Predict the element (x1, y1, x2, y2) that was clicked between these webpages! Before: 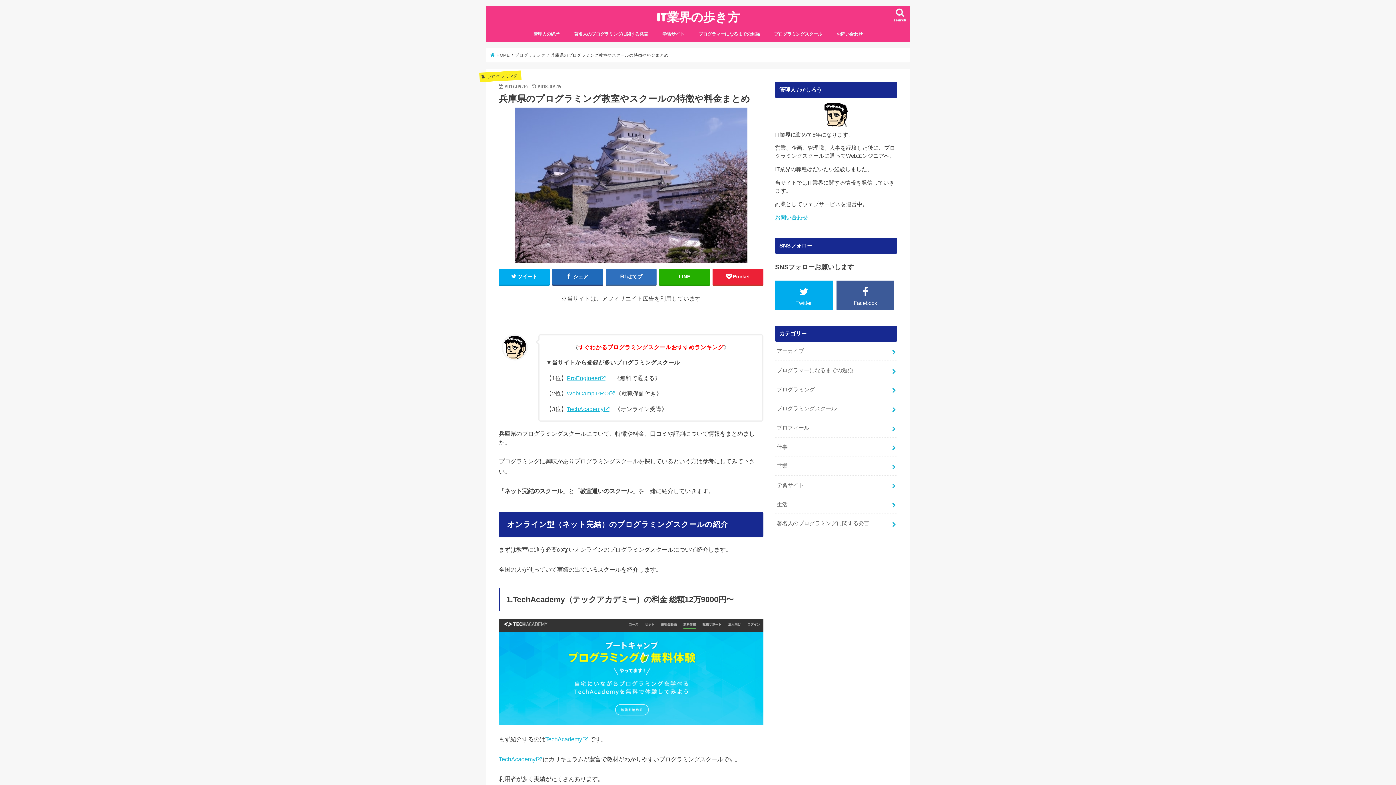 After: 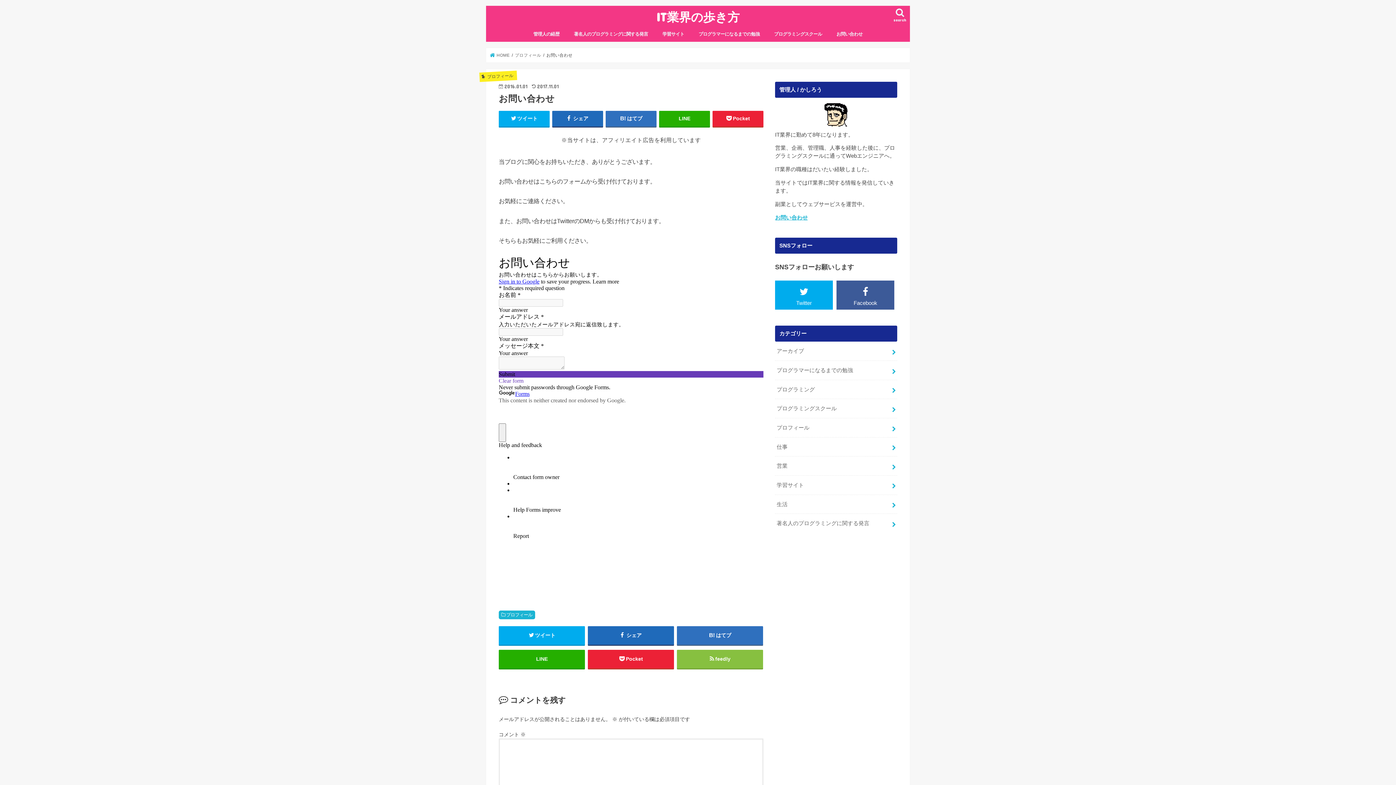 Action: bbox: (829, 25, 870, 41) label: お問い合わせ